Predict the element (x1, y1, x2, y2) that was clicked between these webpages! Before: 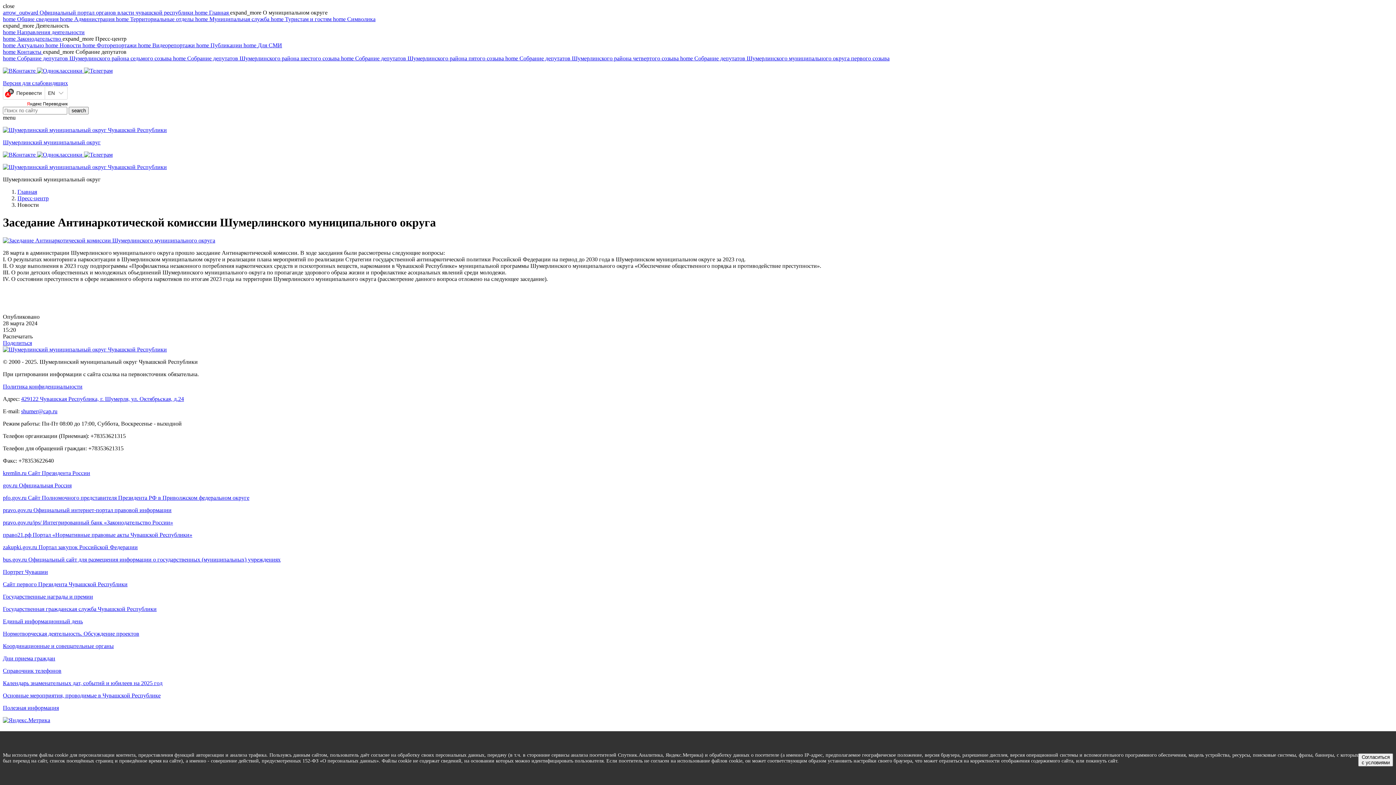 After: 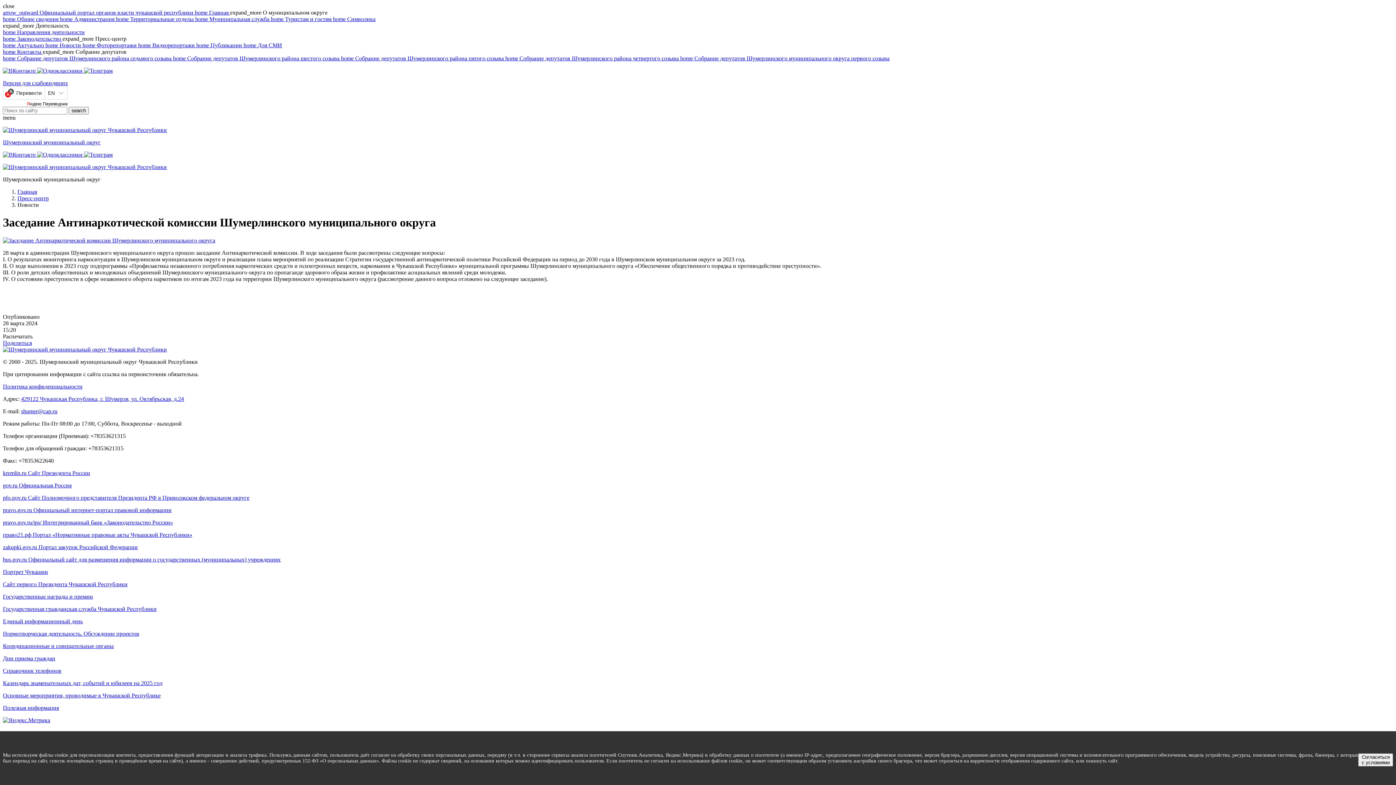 Action: label: pravo.gov.ru Официальный интернет-портал правовой информации bbox: (2, 507, 1393, 513)